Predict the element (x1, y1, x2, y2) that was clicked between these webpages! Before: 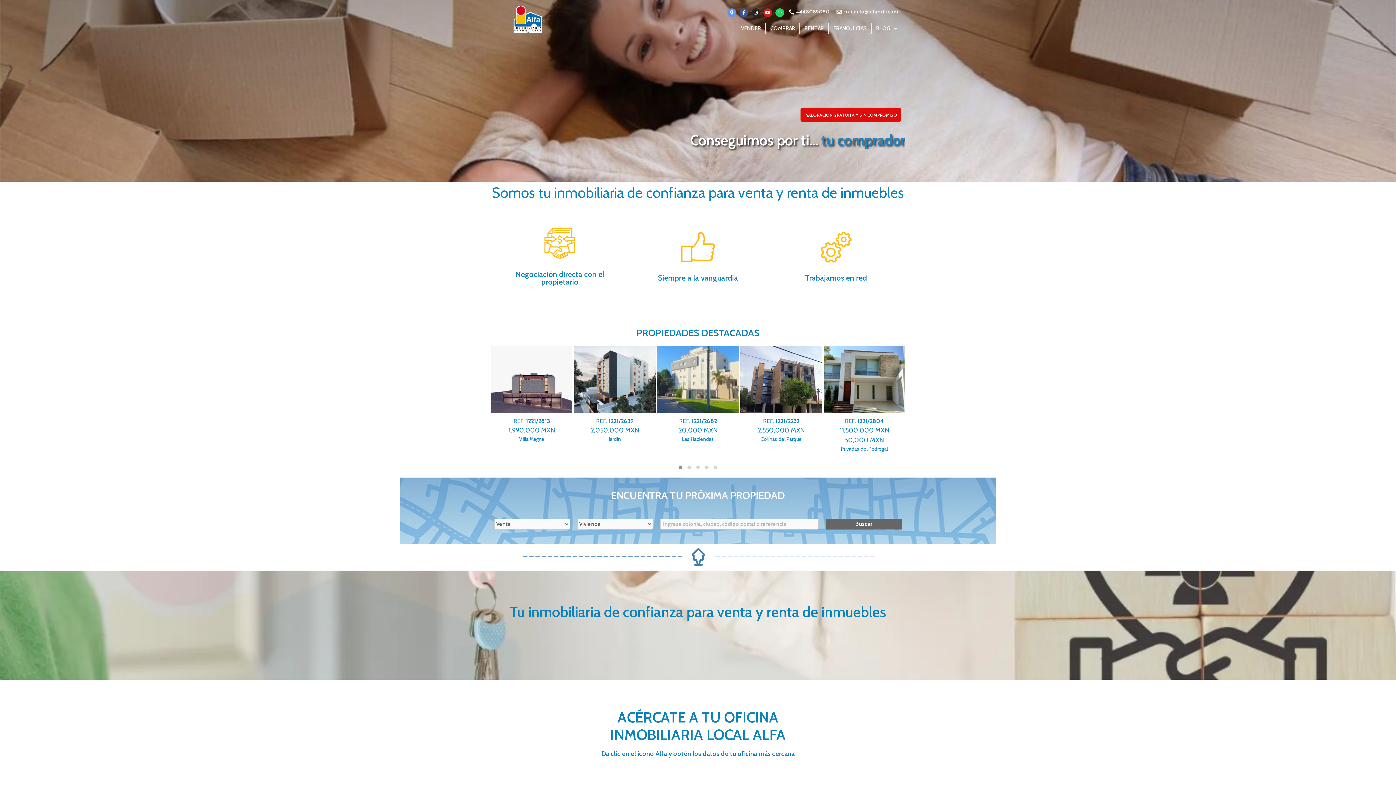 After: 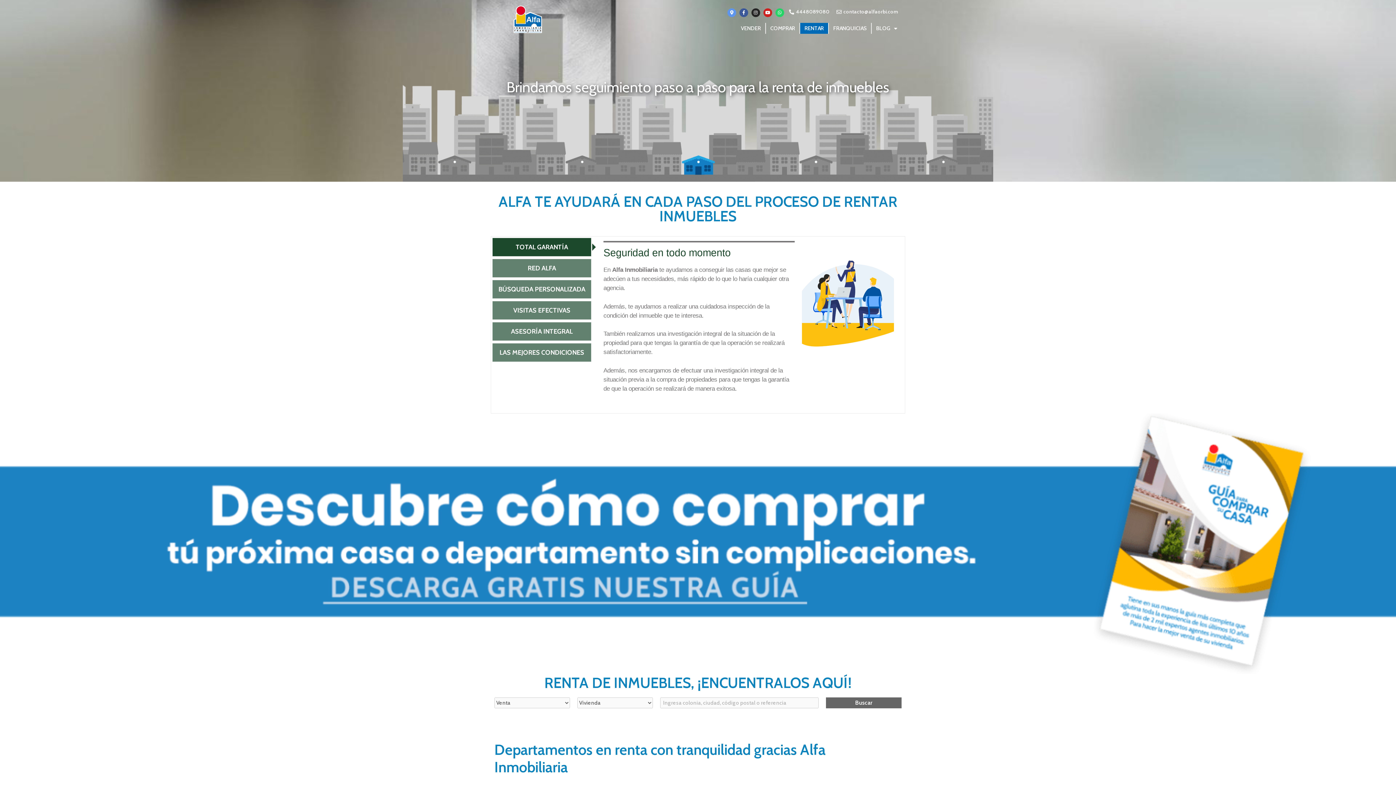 Action: label: RENTAR bbox: (800, 22, 828, 33)